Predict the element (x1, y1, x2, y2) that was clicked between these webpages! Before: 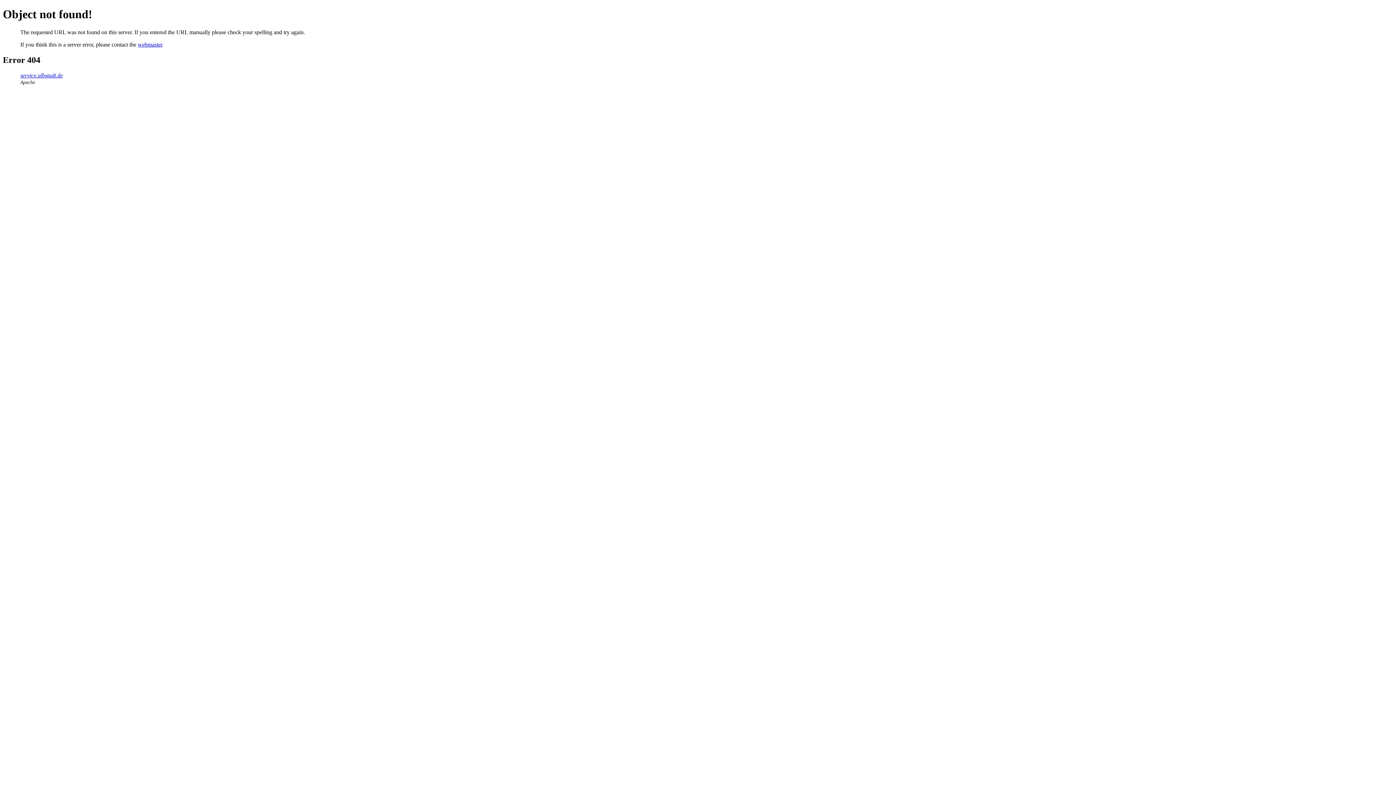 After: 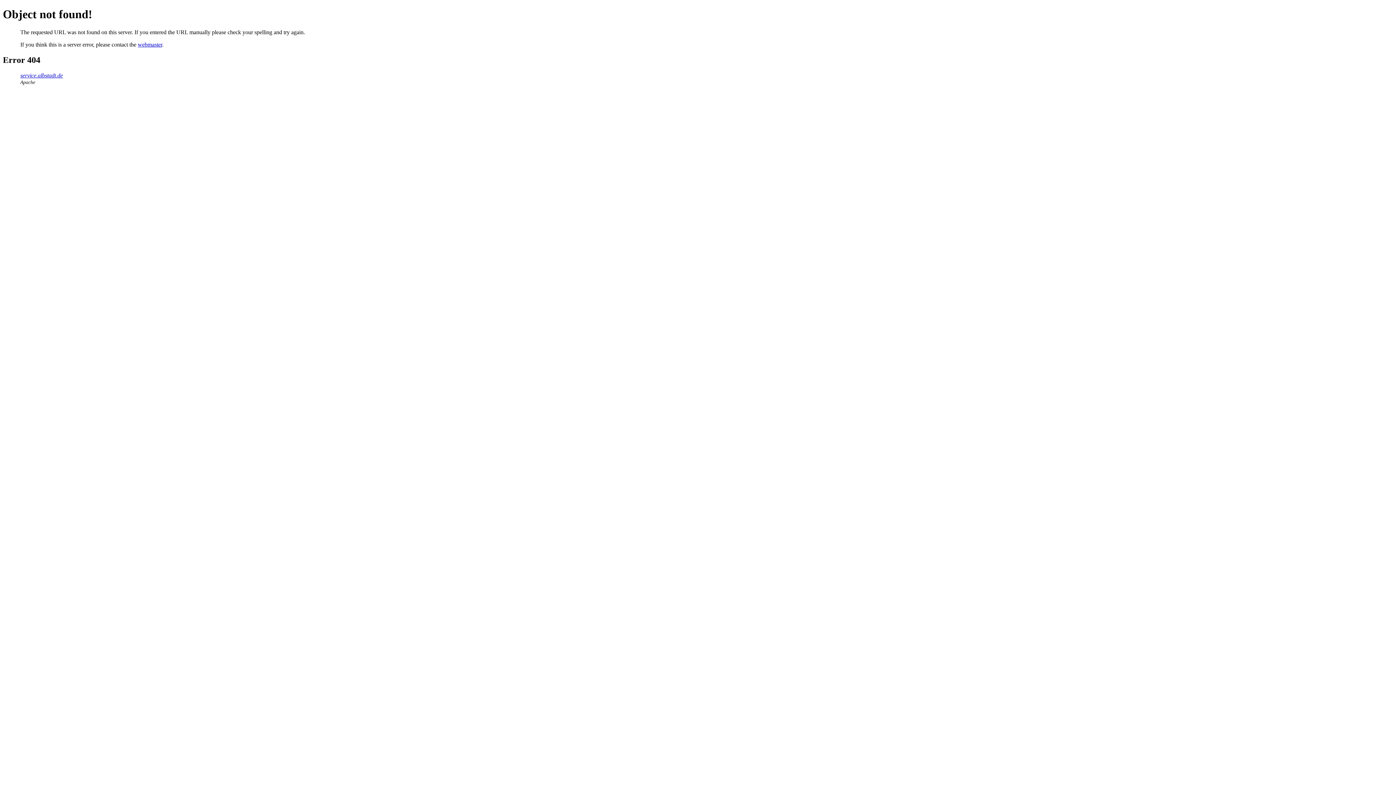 Action: bbox: (137, 41, 162, 47) label: webmaster